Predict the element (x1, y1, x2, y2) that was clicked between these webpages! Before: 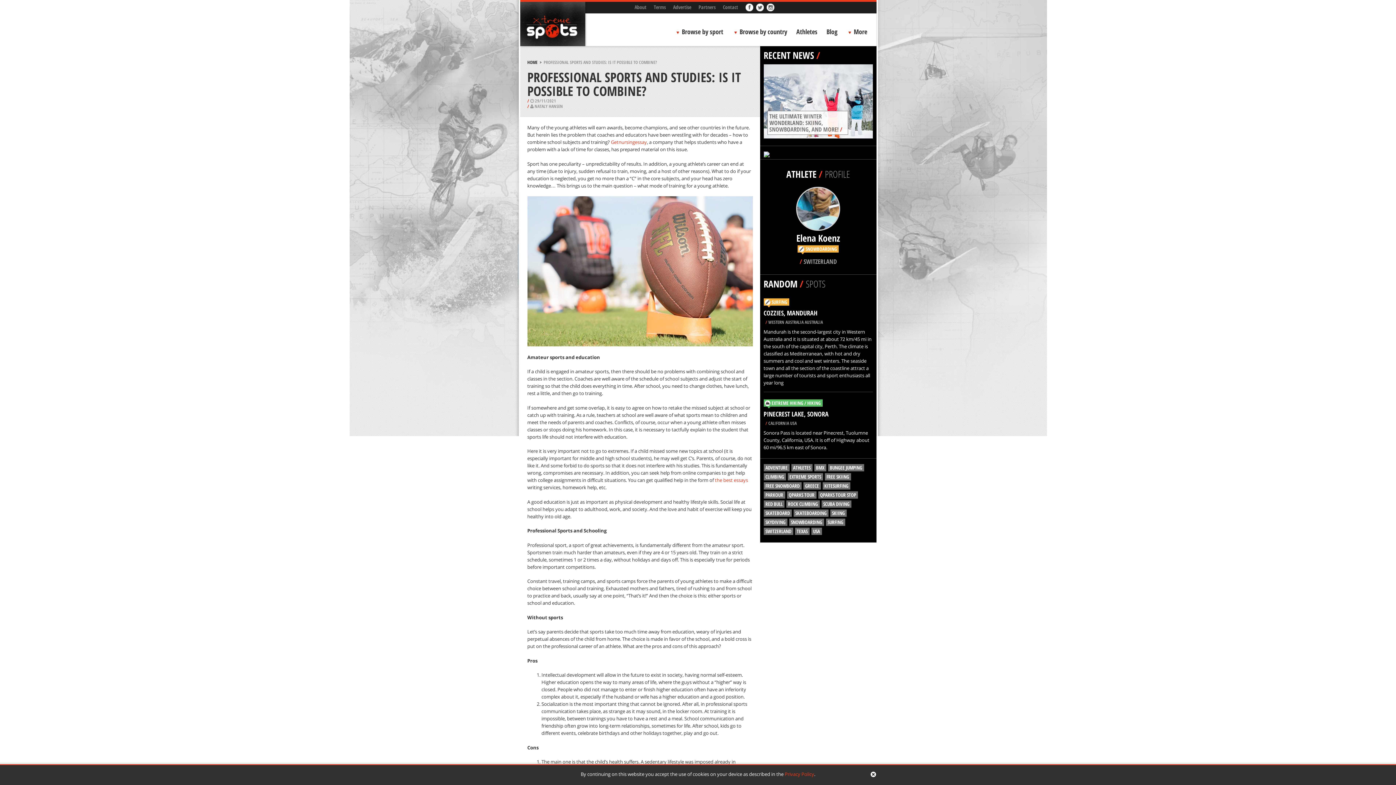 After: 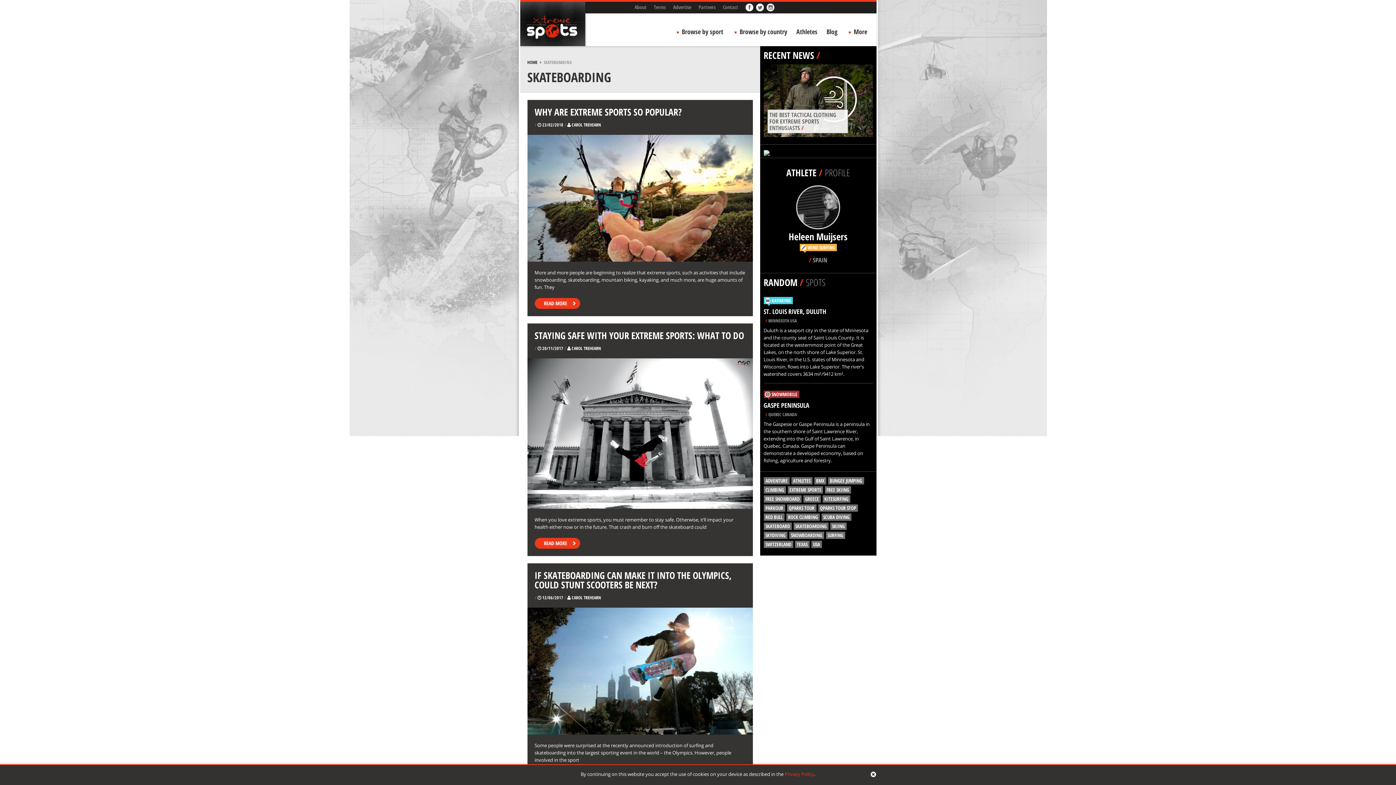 Action: label: SKATEBOARDING bbox: (793, 497, 828, 504)